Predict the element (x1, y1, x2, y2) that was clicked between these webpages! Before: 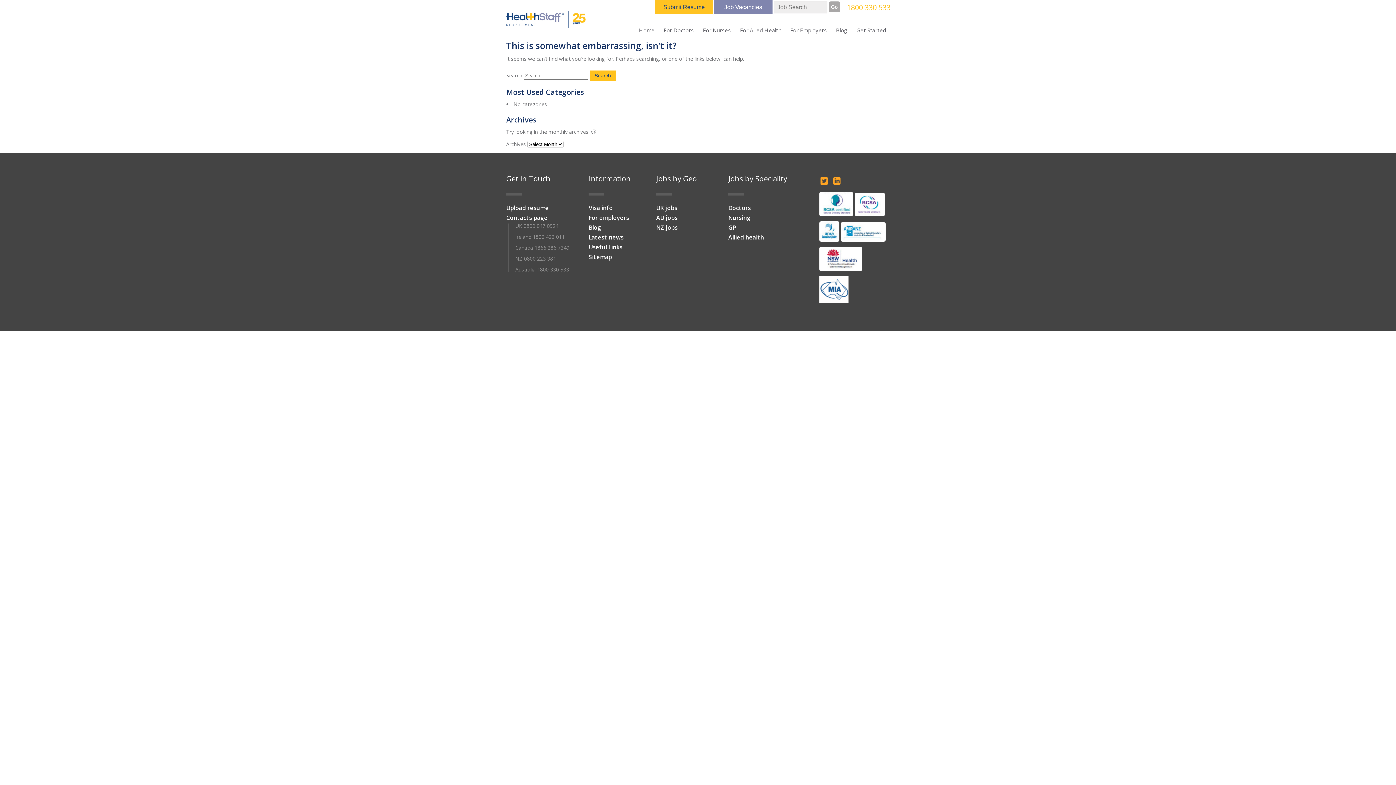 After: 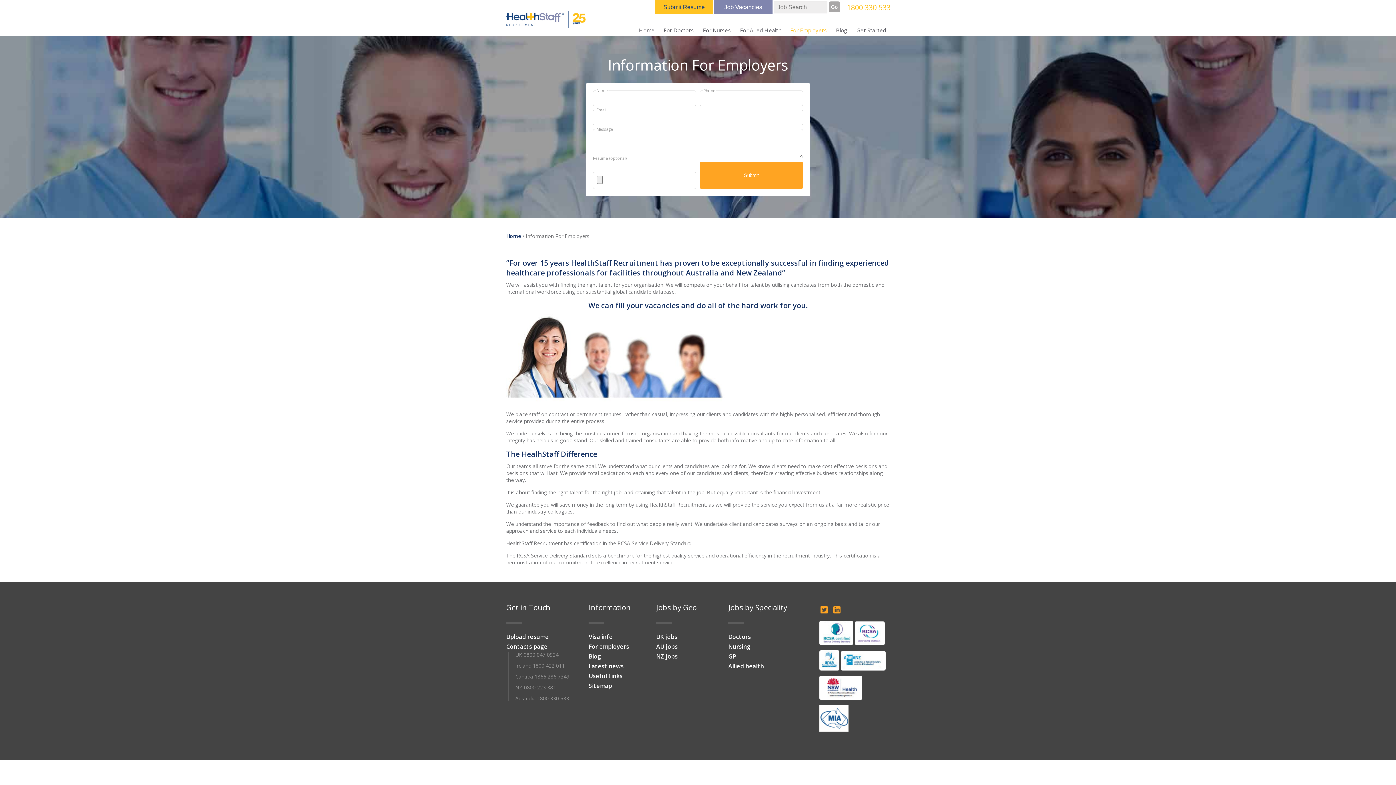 Action: label: For employers bbox: (588, 213, 656, 221)